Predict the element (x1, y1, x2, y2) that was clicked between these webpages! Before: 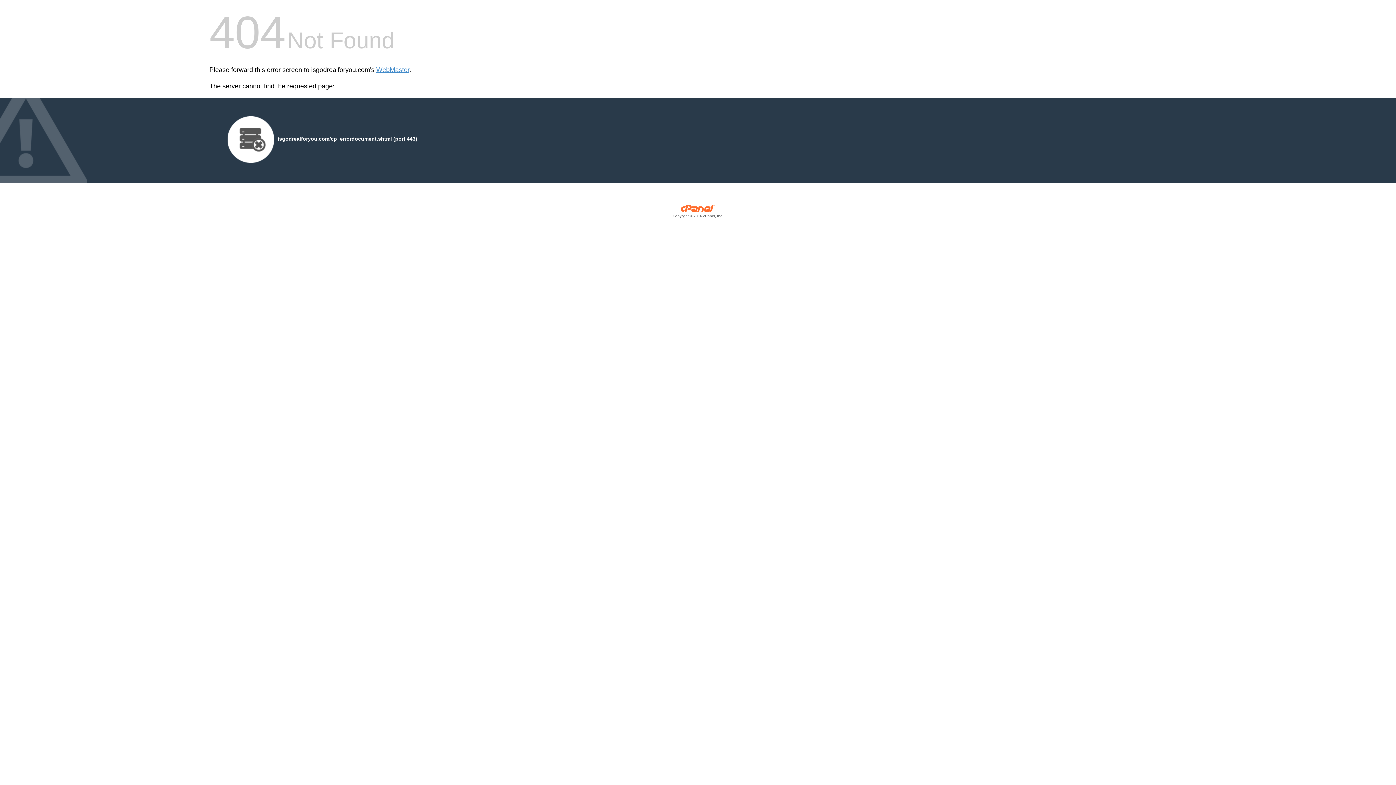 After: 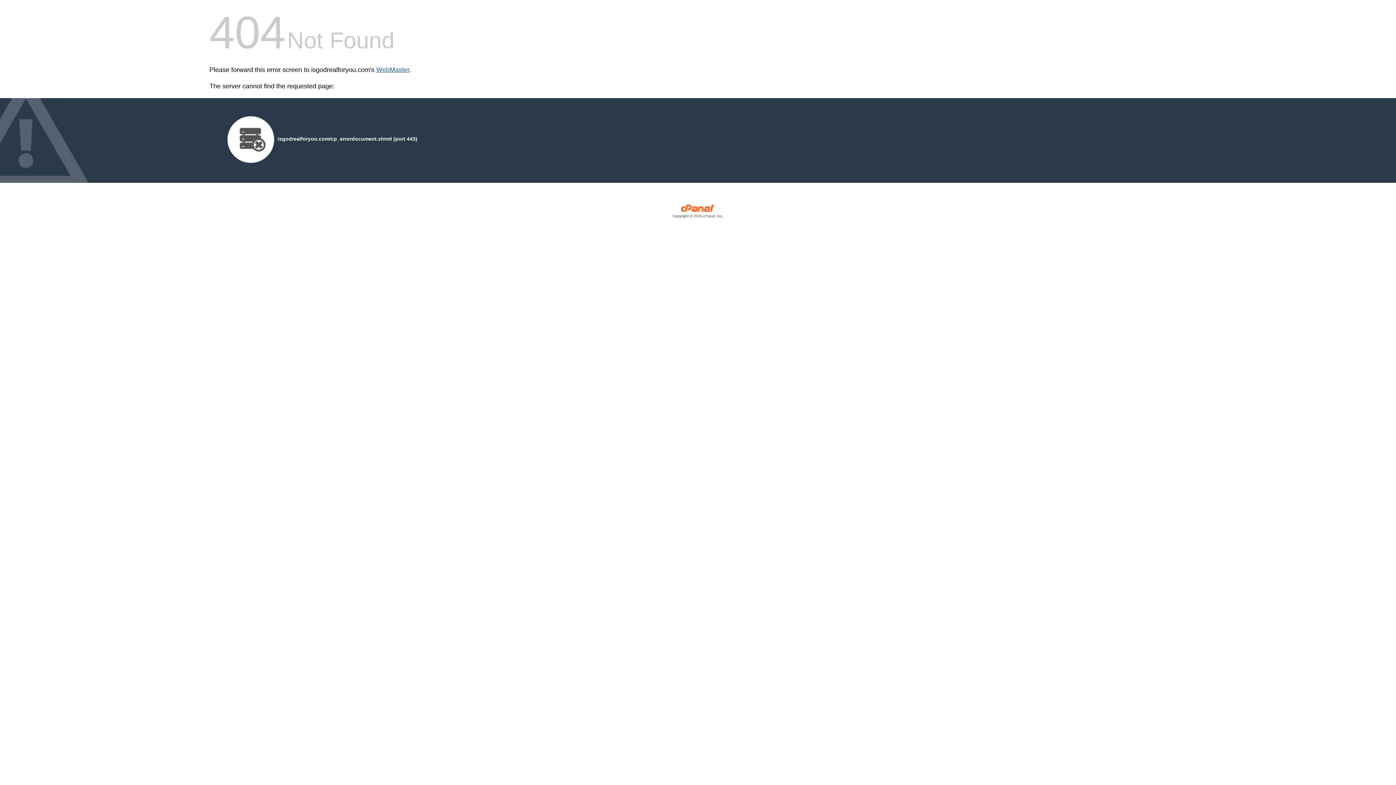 Action: bbox: (376, 66, 409, 73) label: WebMaster